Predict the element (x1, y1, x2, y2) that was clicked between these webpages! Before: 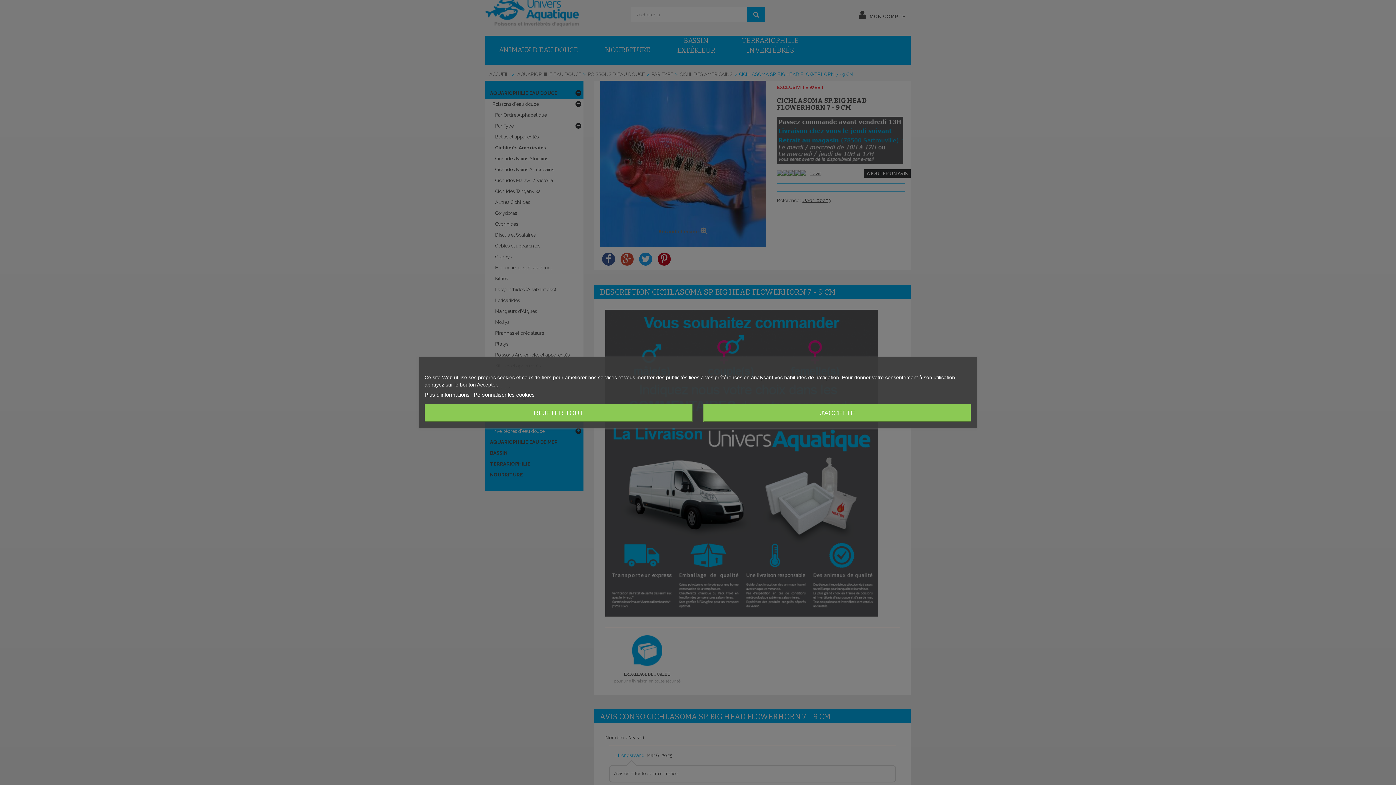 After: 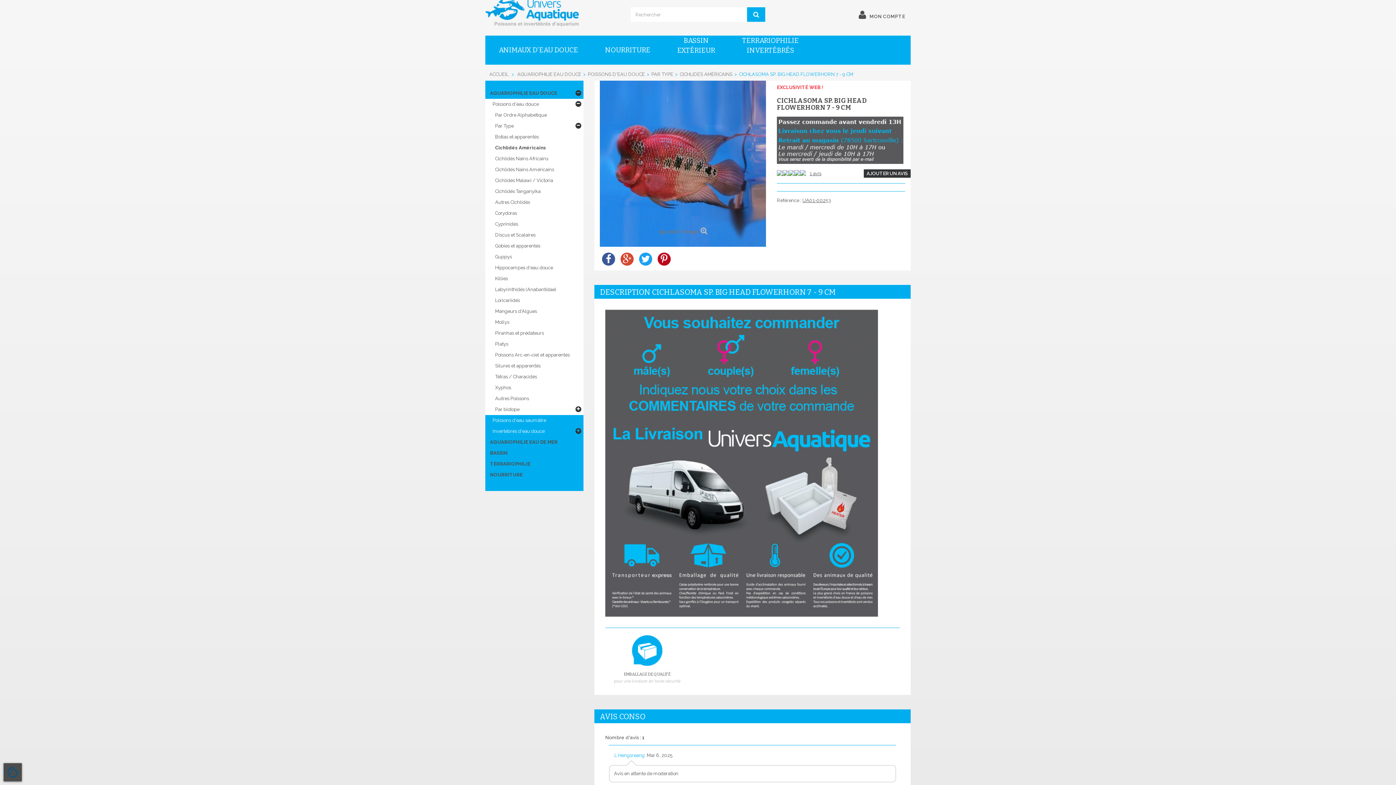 Action: label: REJETER TOUT bbox: (424, 404, 692, 422)